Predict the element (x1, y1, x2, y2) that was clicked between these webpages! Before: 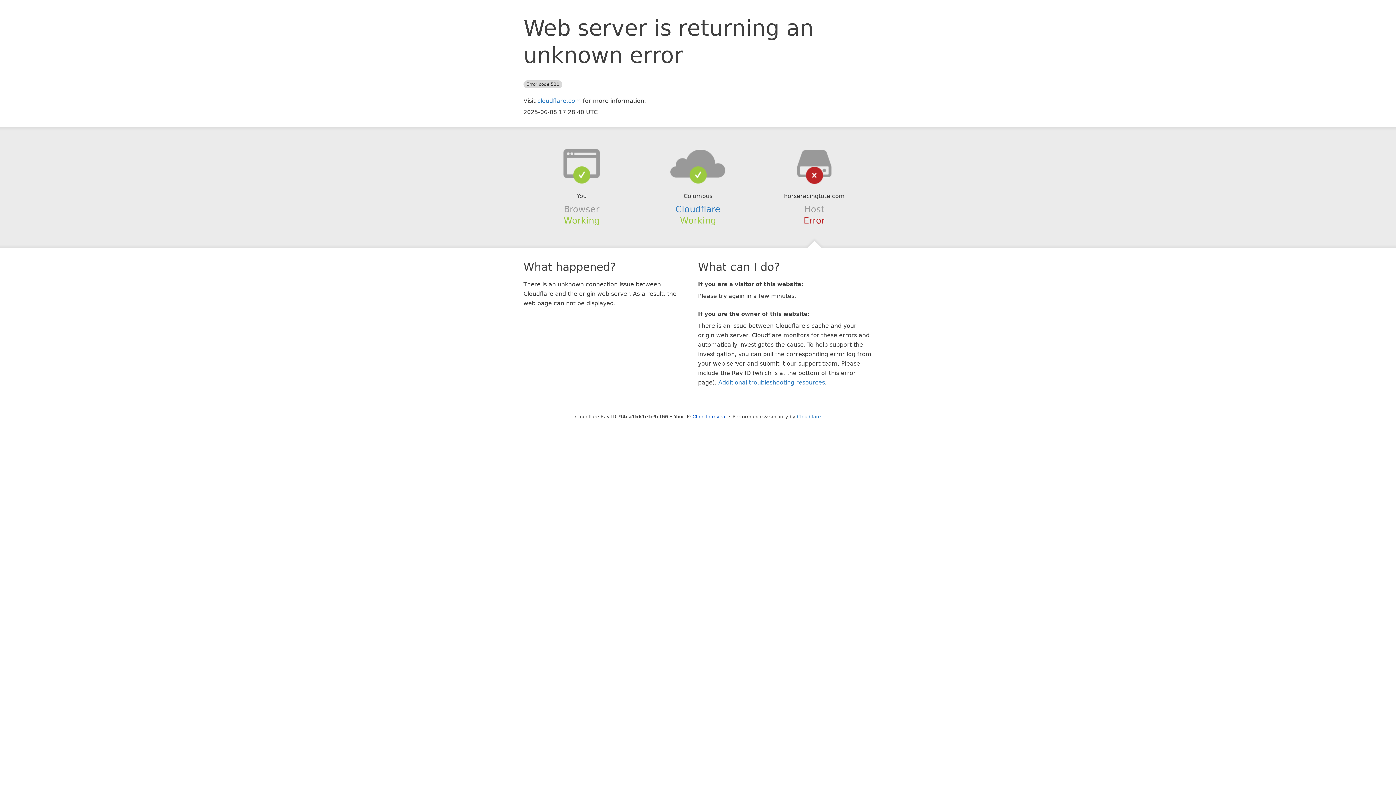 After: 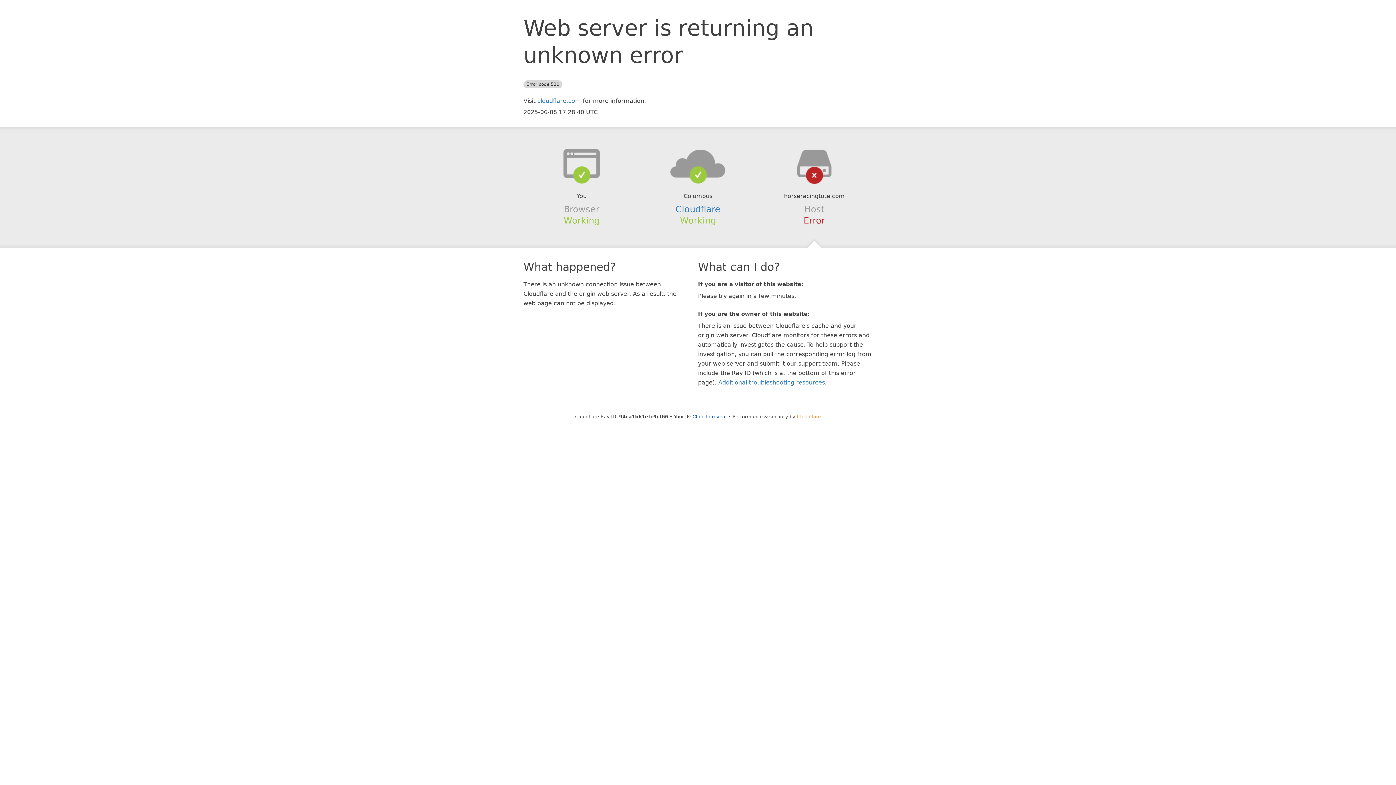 Action: label: Cloudflare bbox: (797, 414, 821, 419)